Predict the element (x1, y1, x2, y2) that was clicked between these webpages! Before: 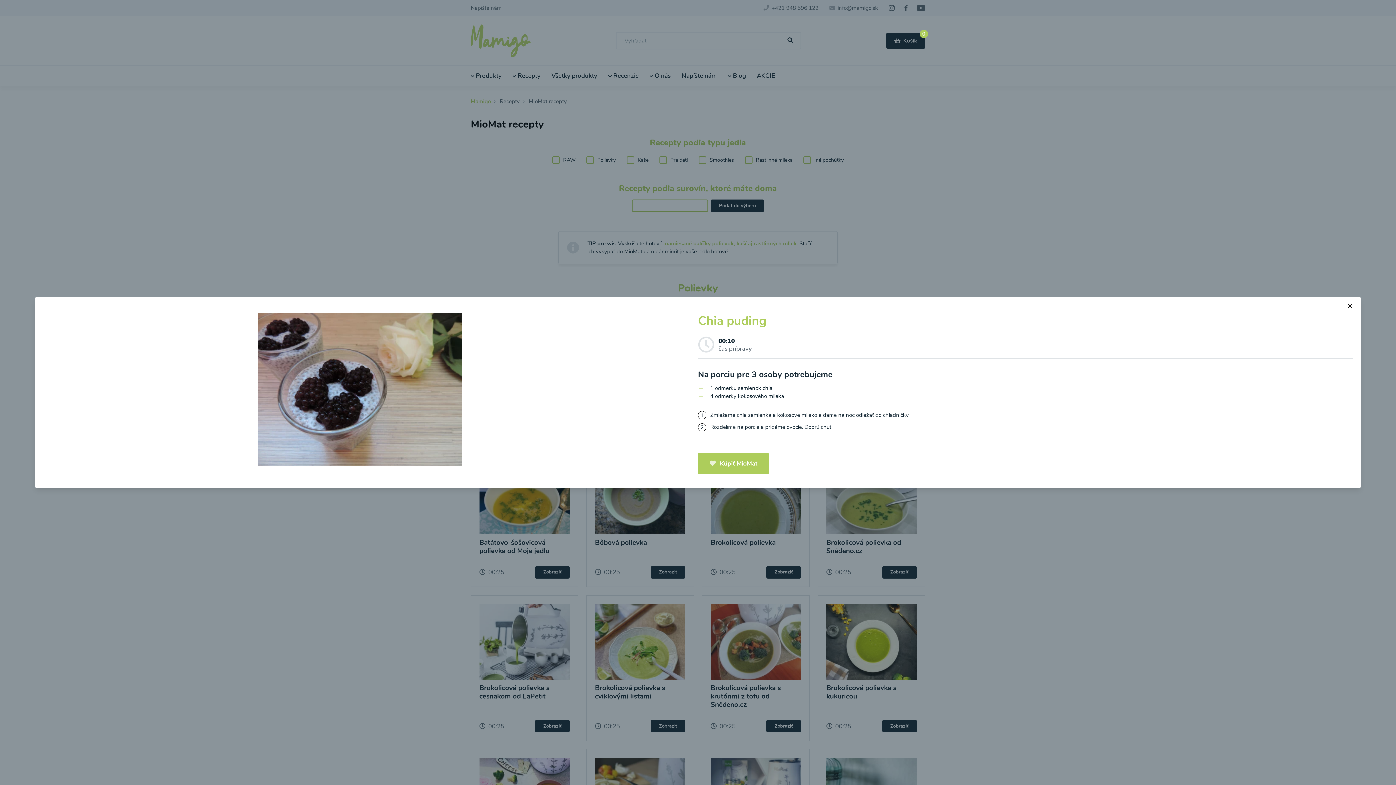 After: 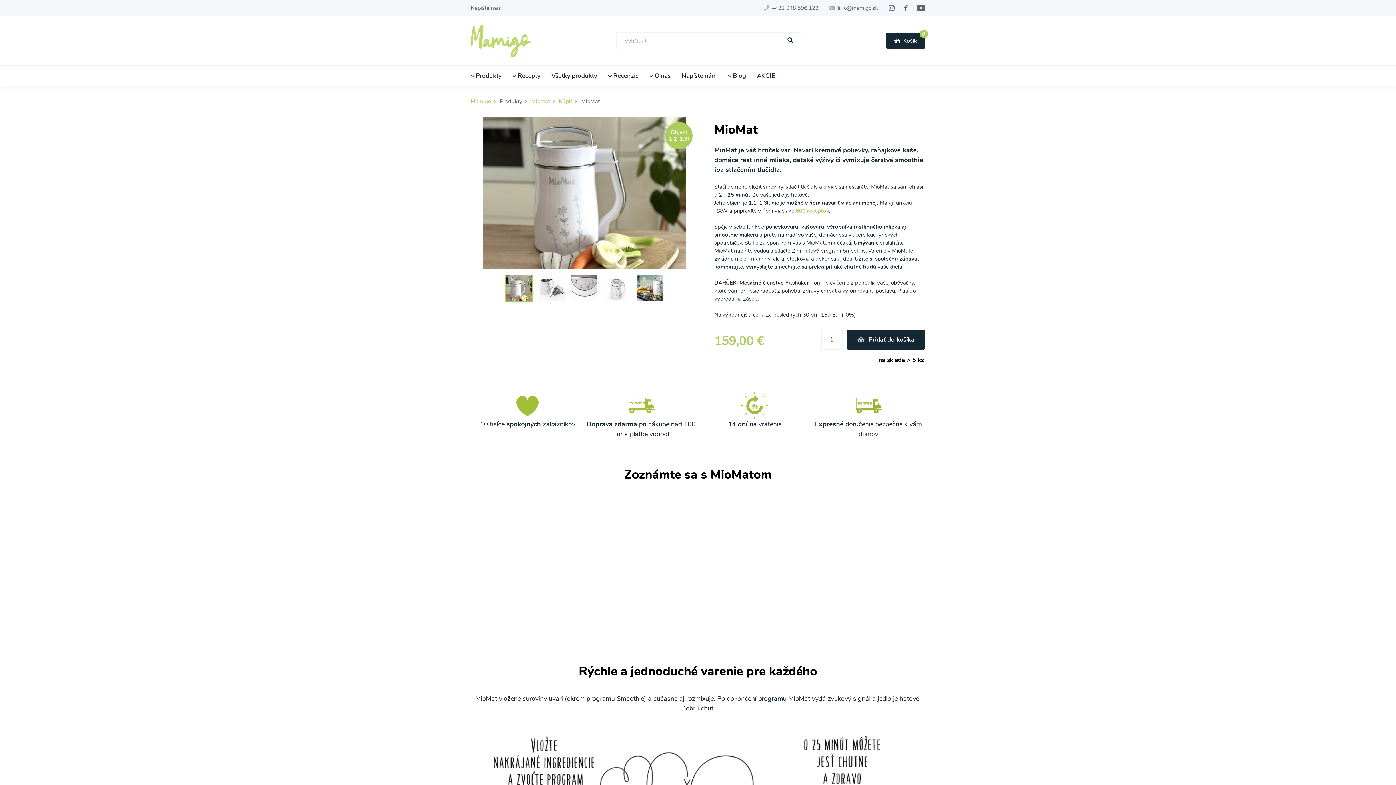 Action: bbox: (698, 453, 769, 474) label: Kúpiť MioMat